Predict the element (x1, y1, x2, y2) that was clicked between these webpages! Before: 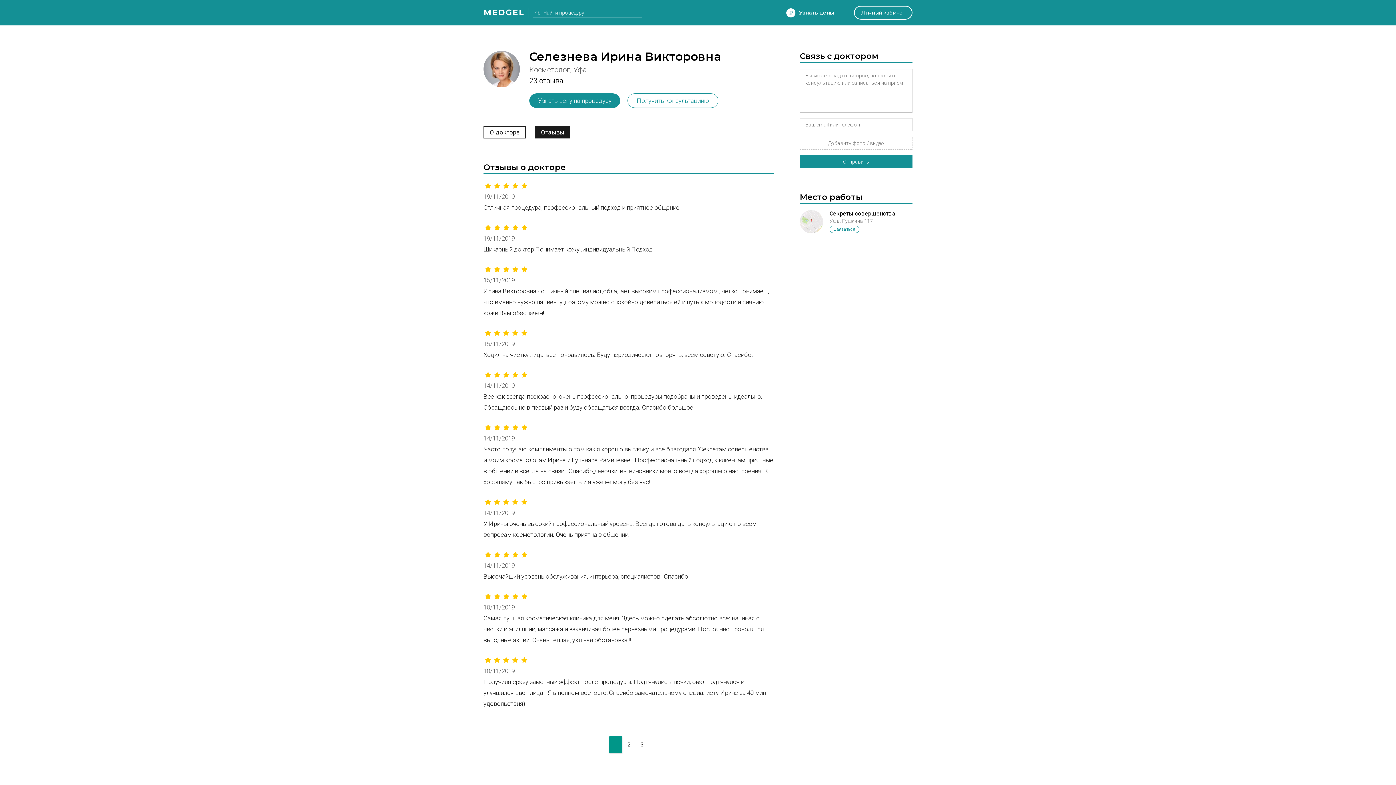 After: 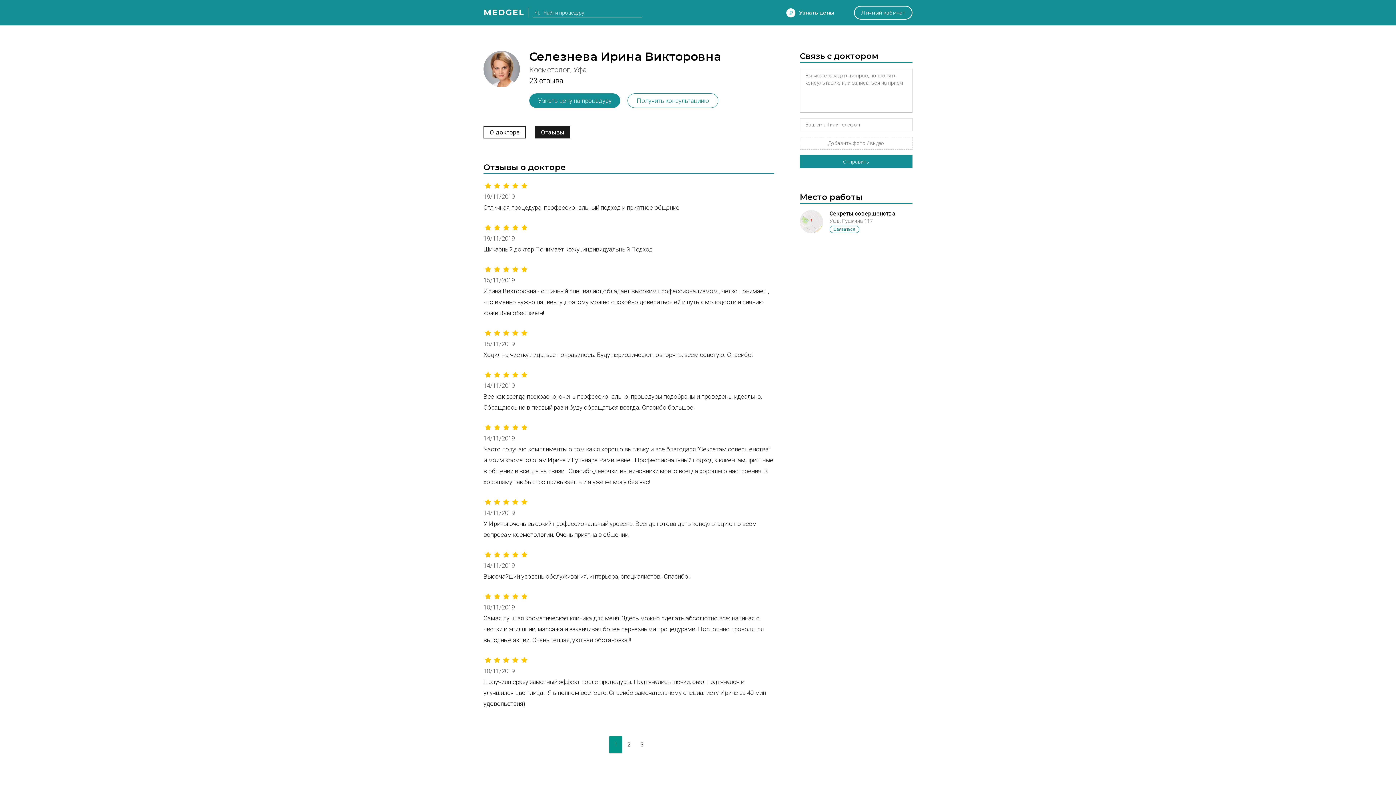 Action: label: 1 bbox: (609, 736, 622, 753)